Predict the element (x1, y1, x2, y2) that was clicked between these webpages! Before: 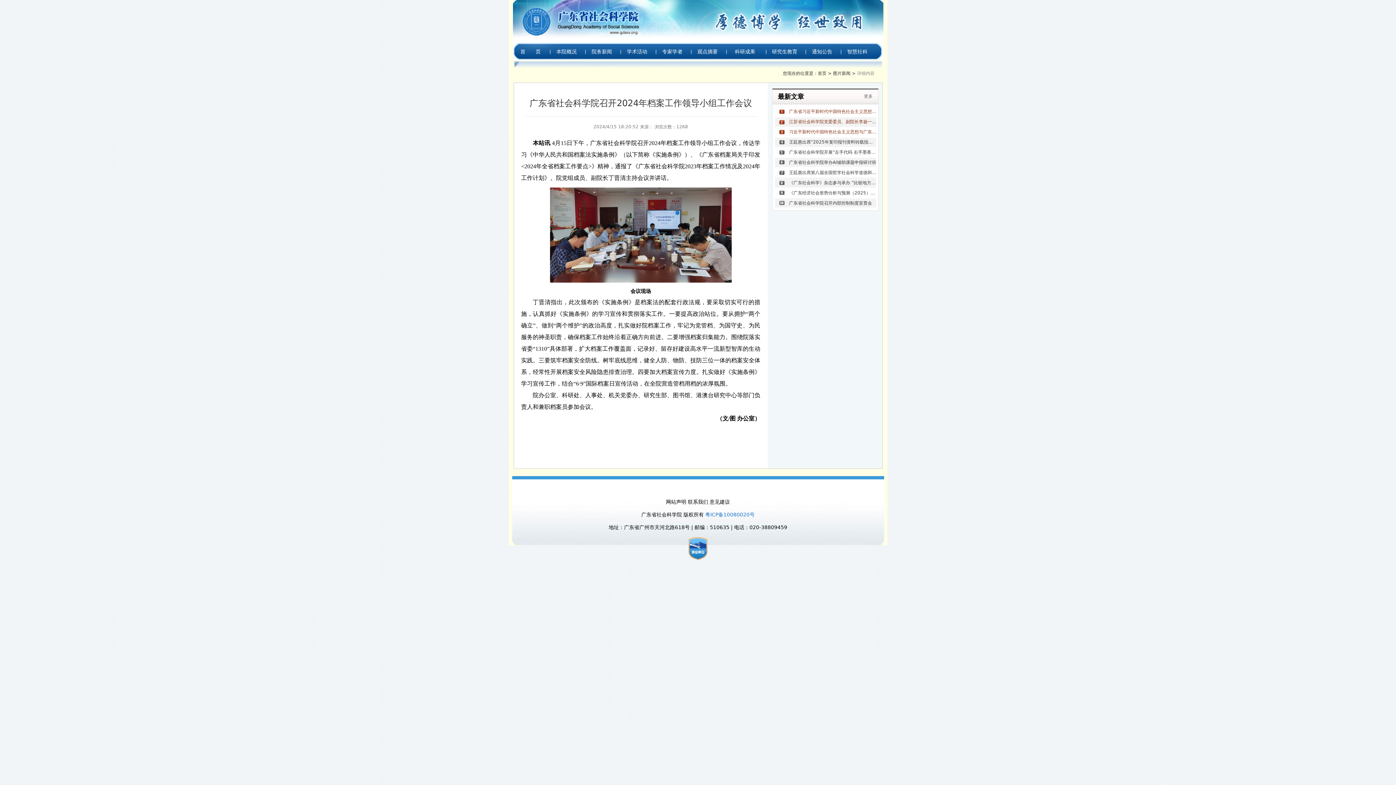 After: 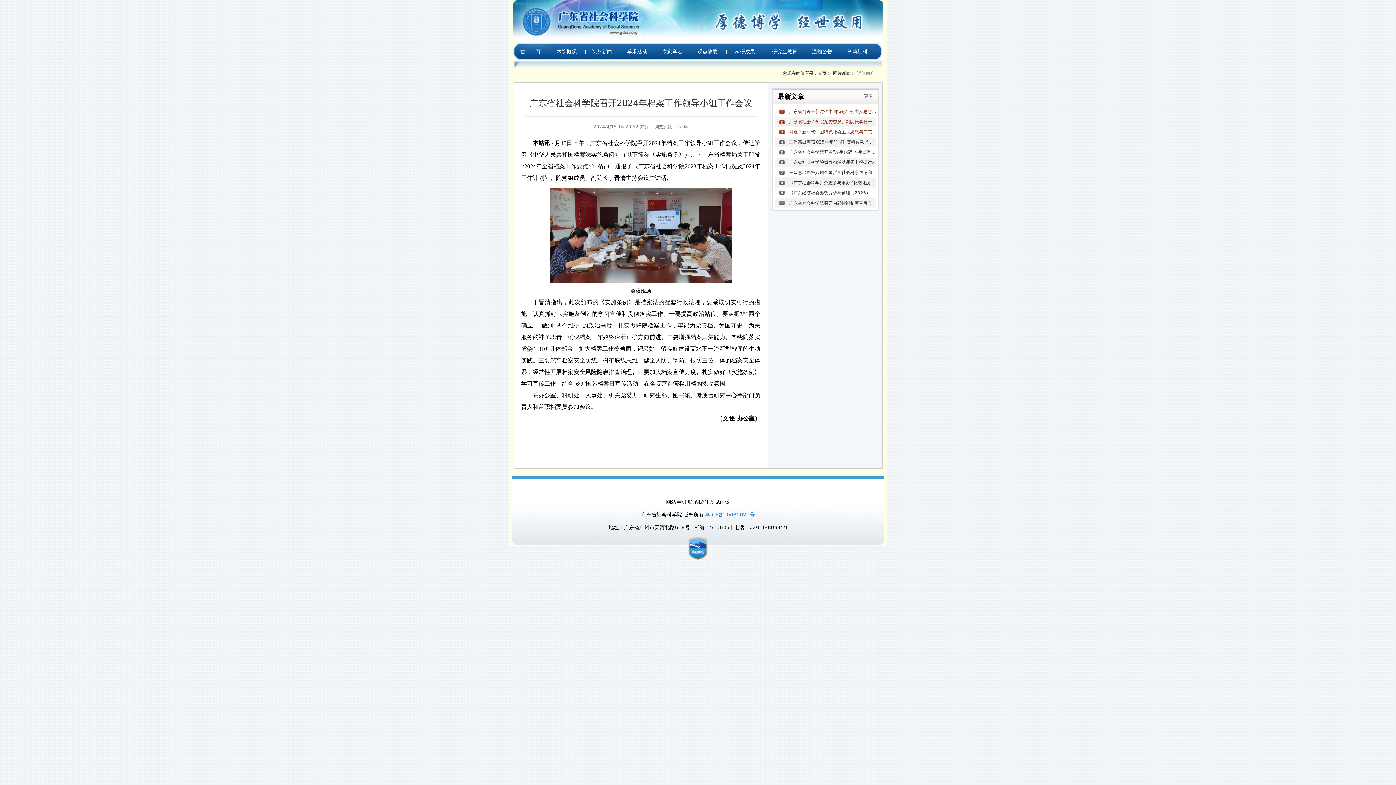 Action: bbox: (683, 537, 712, 543)